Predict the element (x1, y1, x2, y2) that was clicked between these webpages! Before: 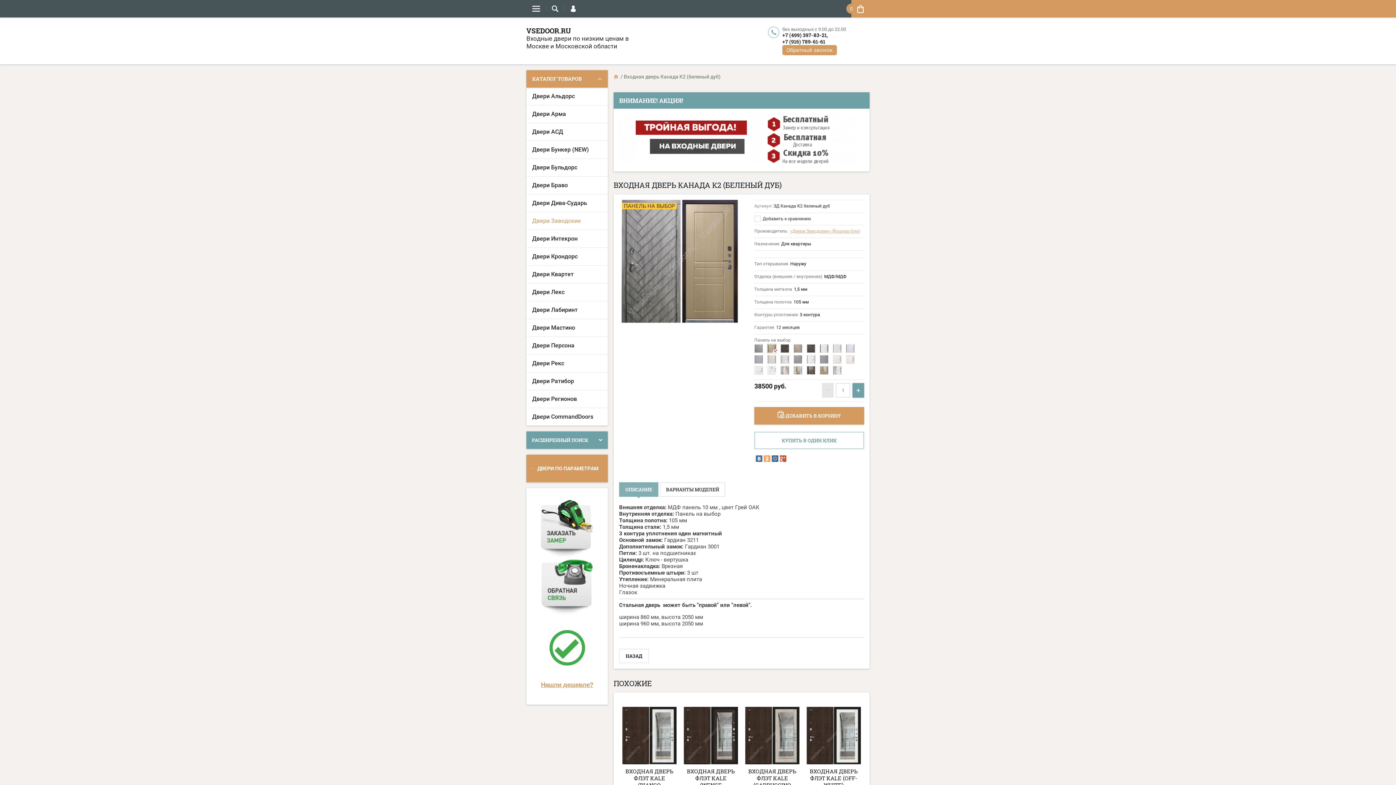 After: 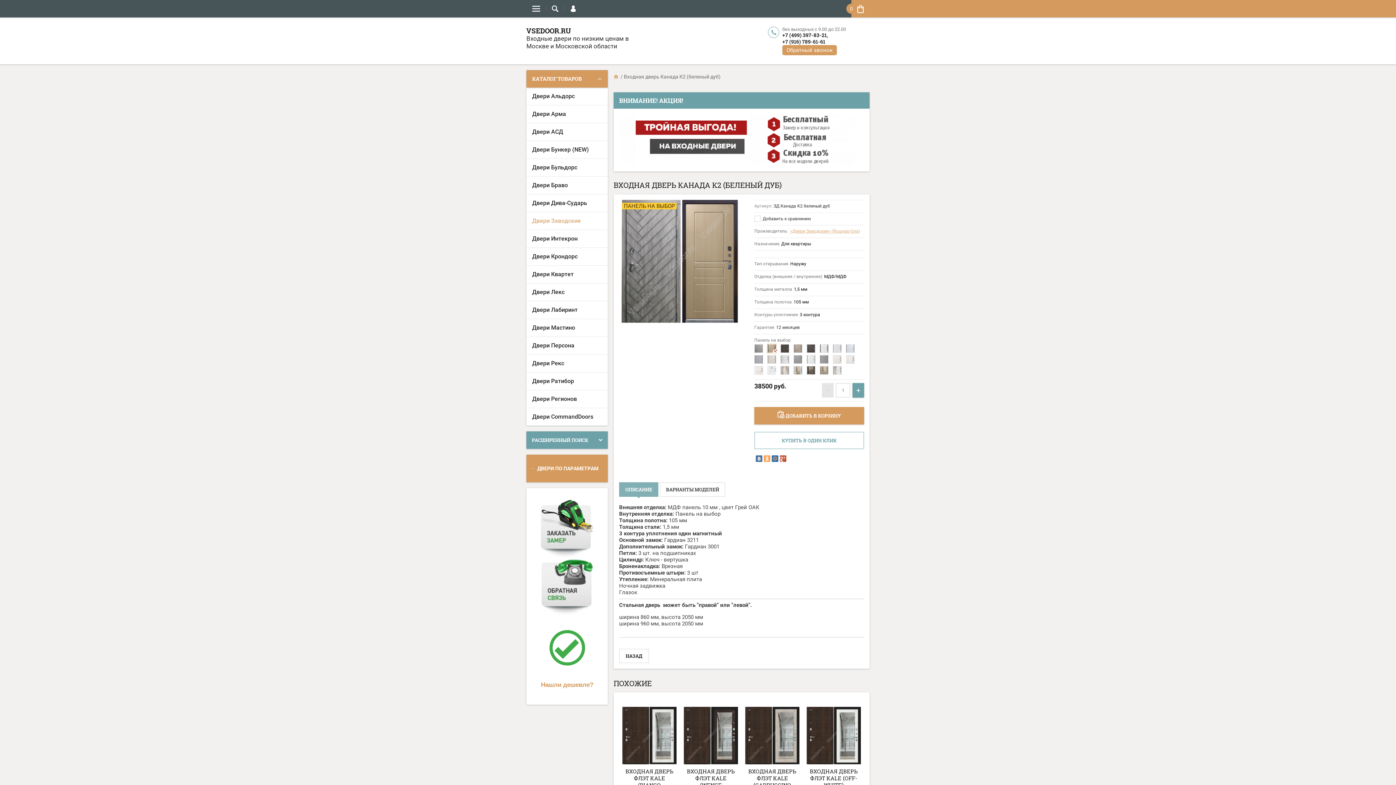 Action: bbox: (541, 681, 593, 688) label: Нашли дешевле?